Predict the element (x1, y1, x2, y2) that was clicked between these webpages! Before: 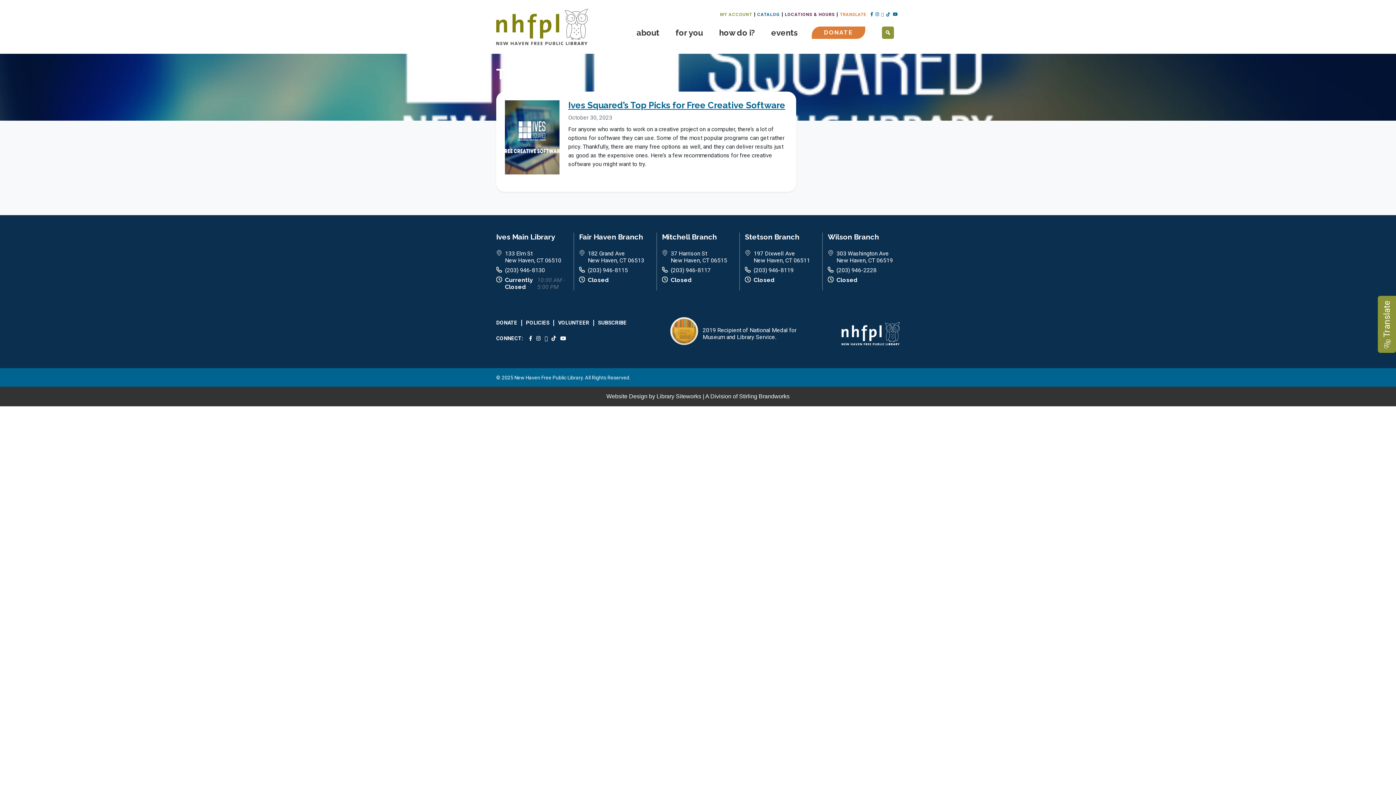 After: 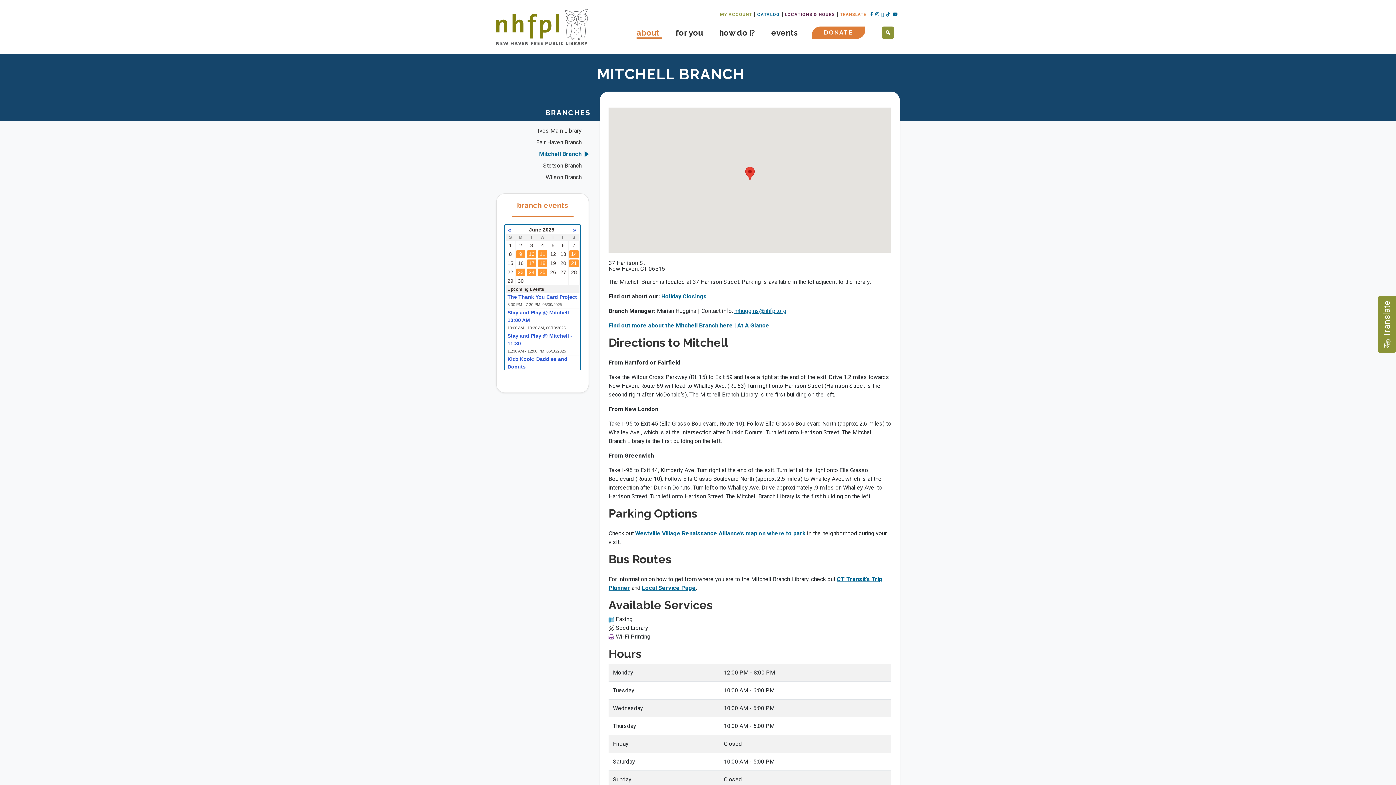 Action: bbox: (662, 232, 717, 241) label: Mitchell Branch